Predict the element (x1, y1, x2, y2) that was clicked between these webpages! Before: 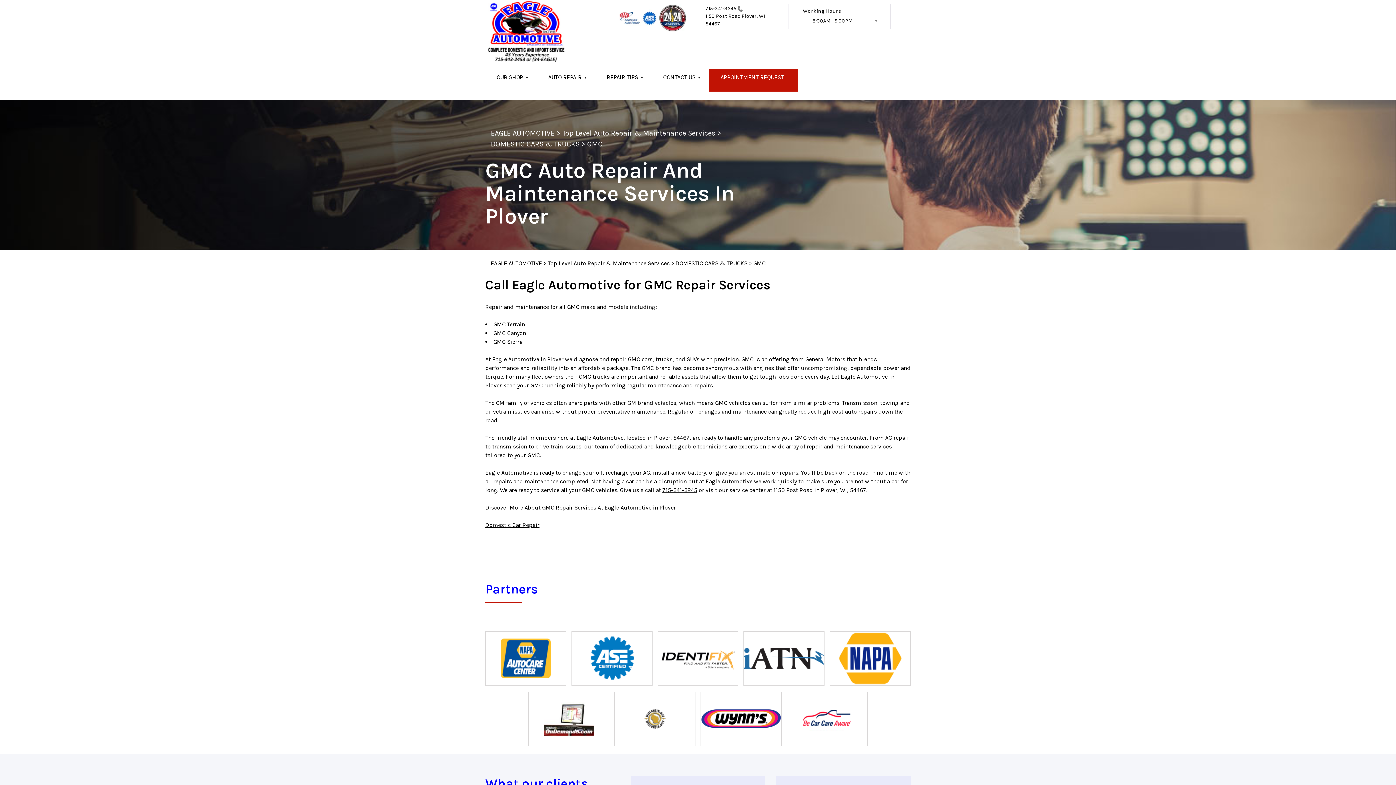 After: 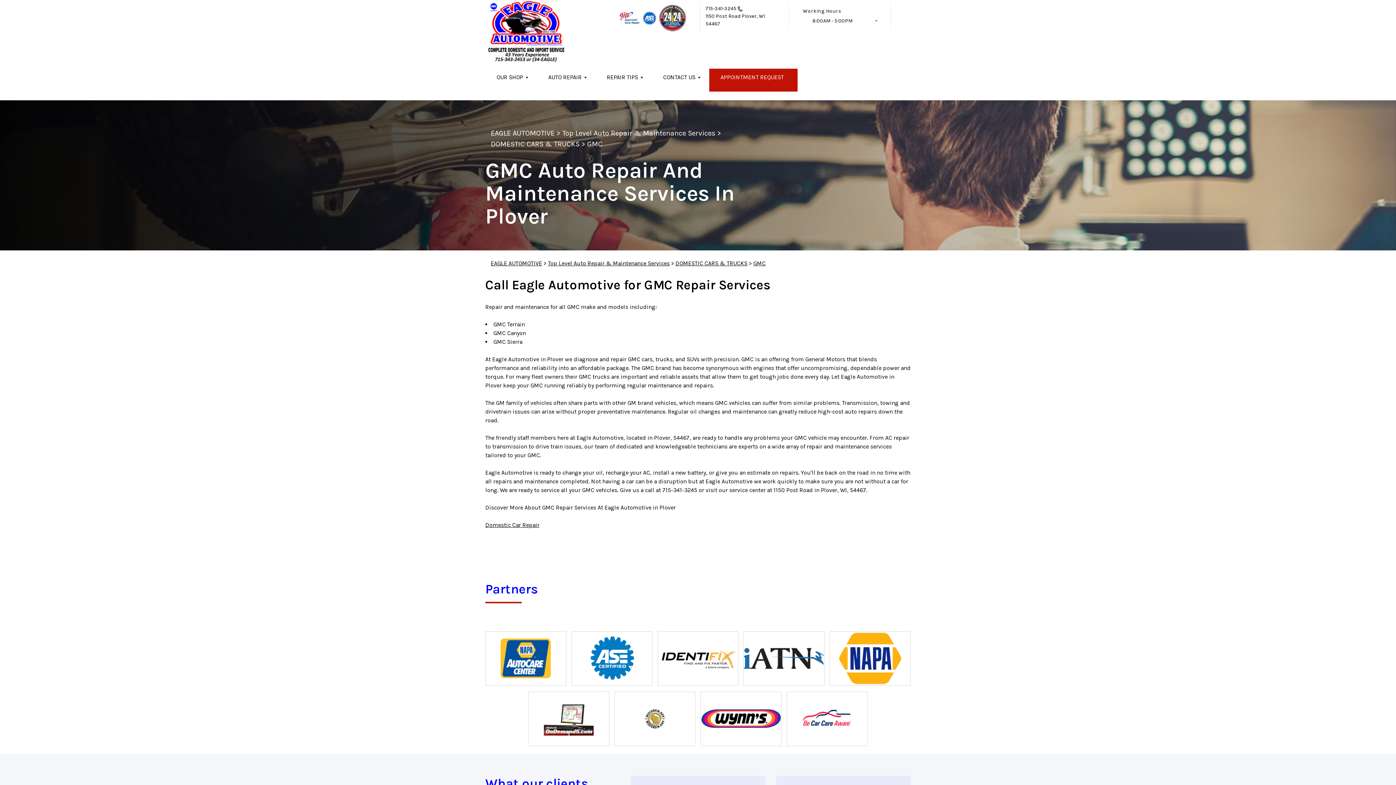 Action: bbox: (662, 486, 697, 493) label: 715-341-3245